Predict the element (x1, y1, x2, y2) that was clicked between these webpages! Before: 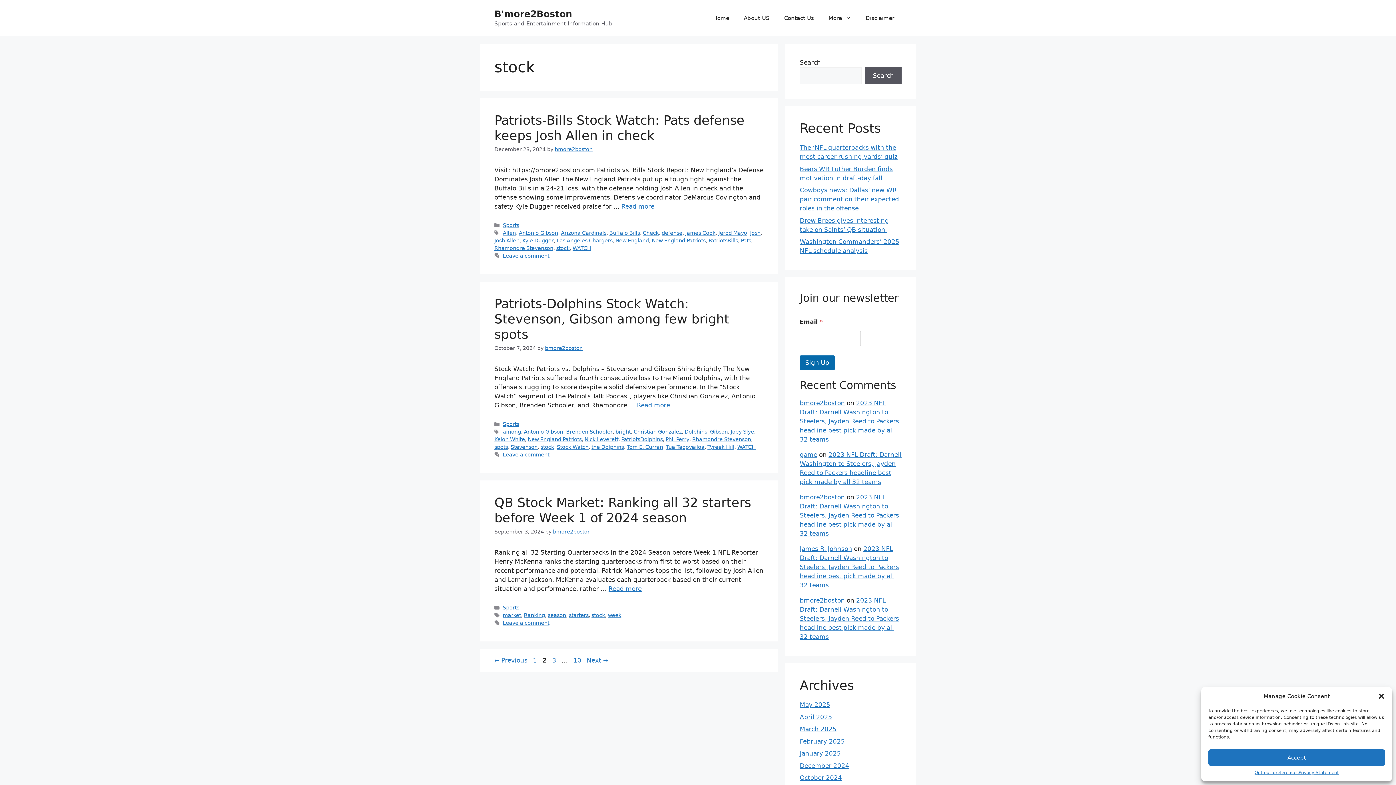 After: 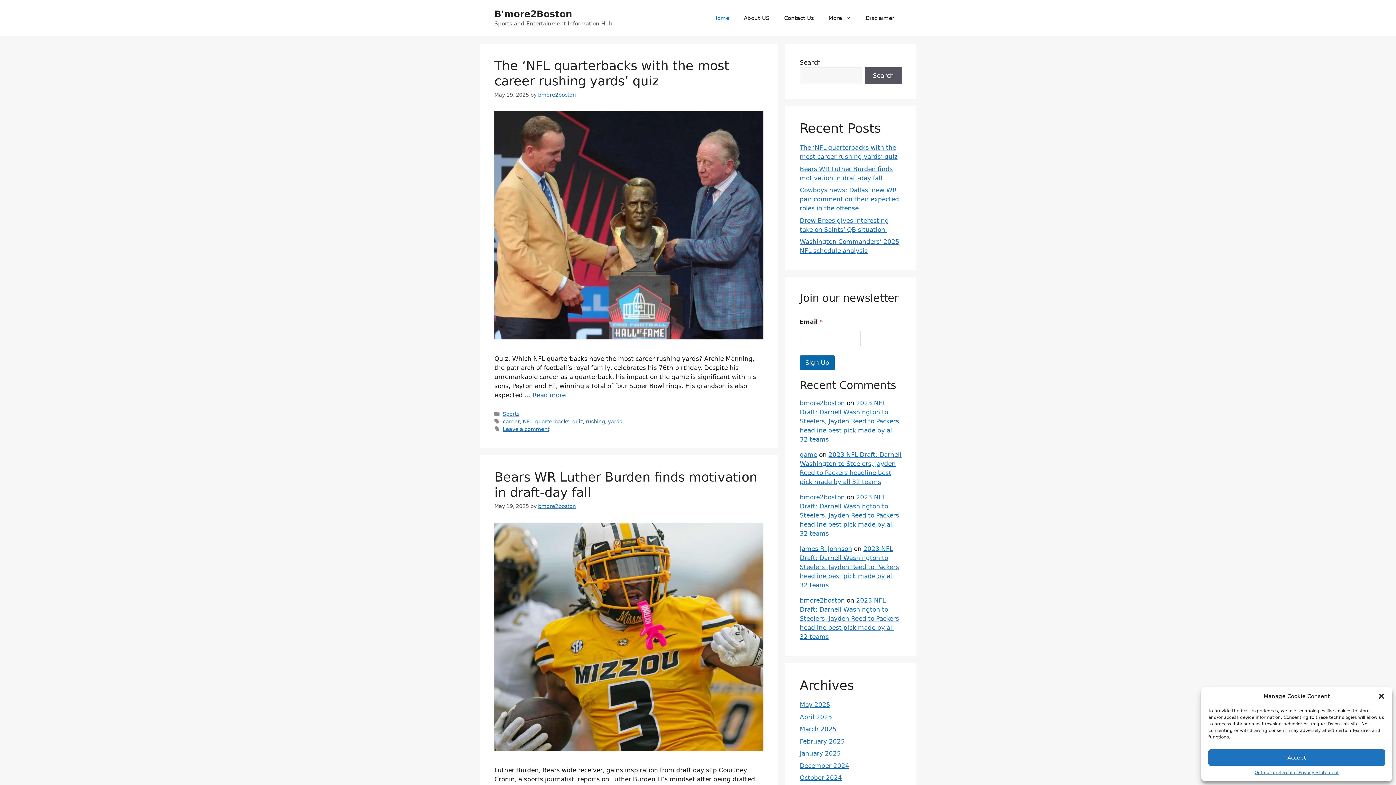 Action: label: bmore2boston bbox: (800, 399, 845, 406)